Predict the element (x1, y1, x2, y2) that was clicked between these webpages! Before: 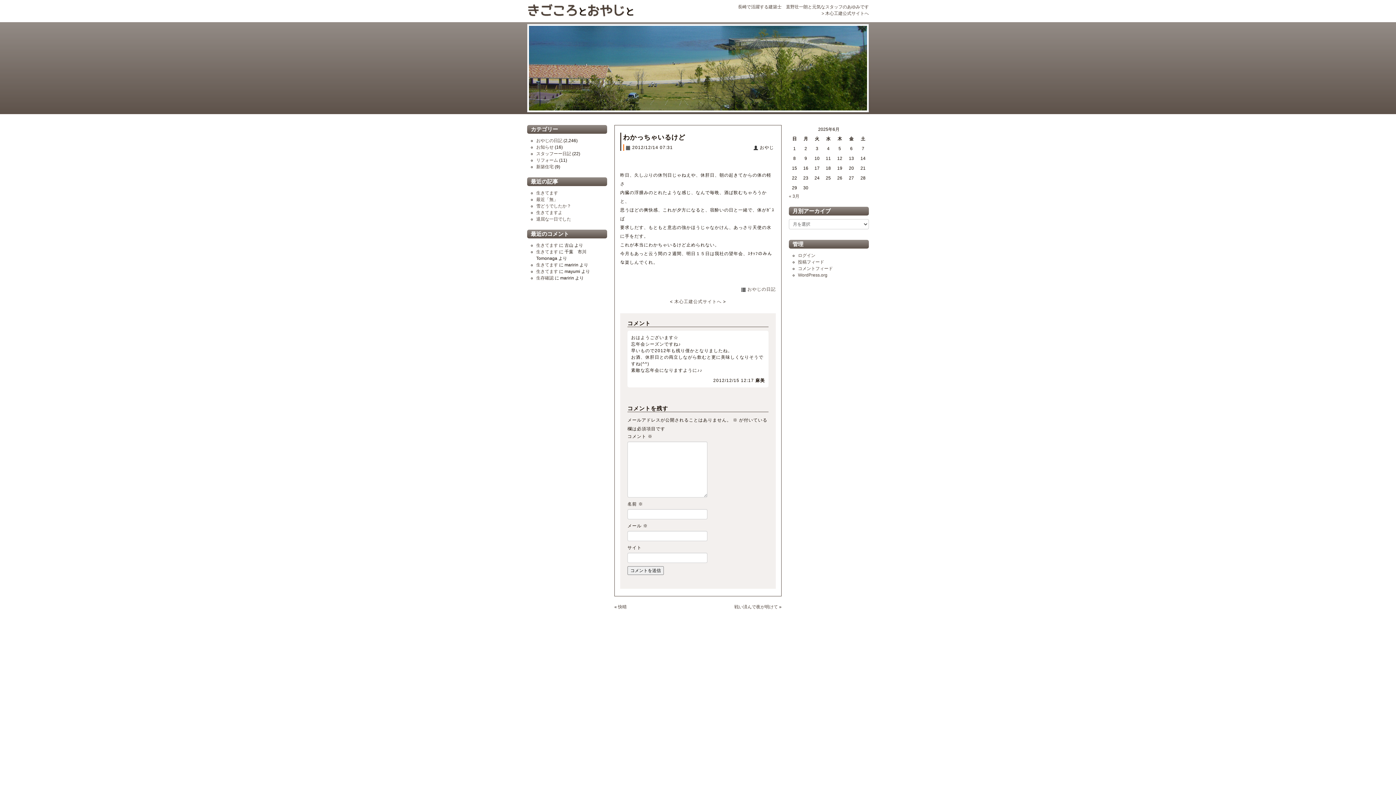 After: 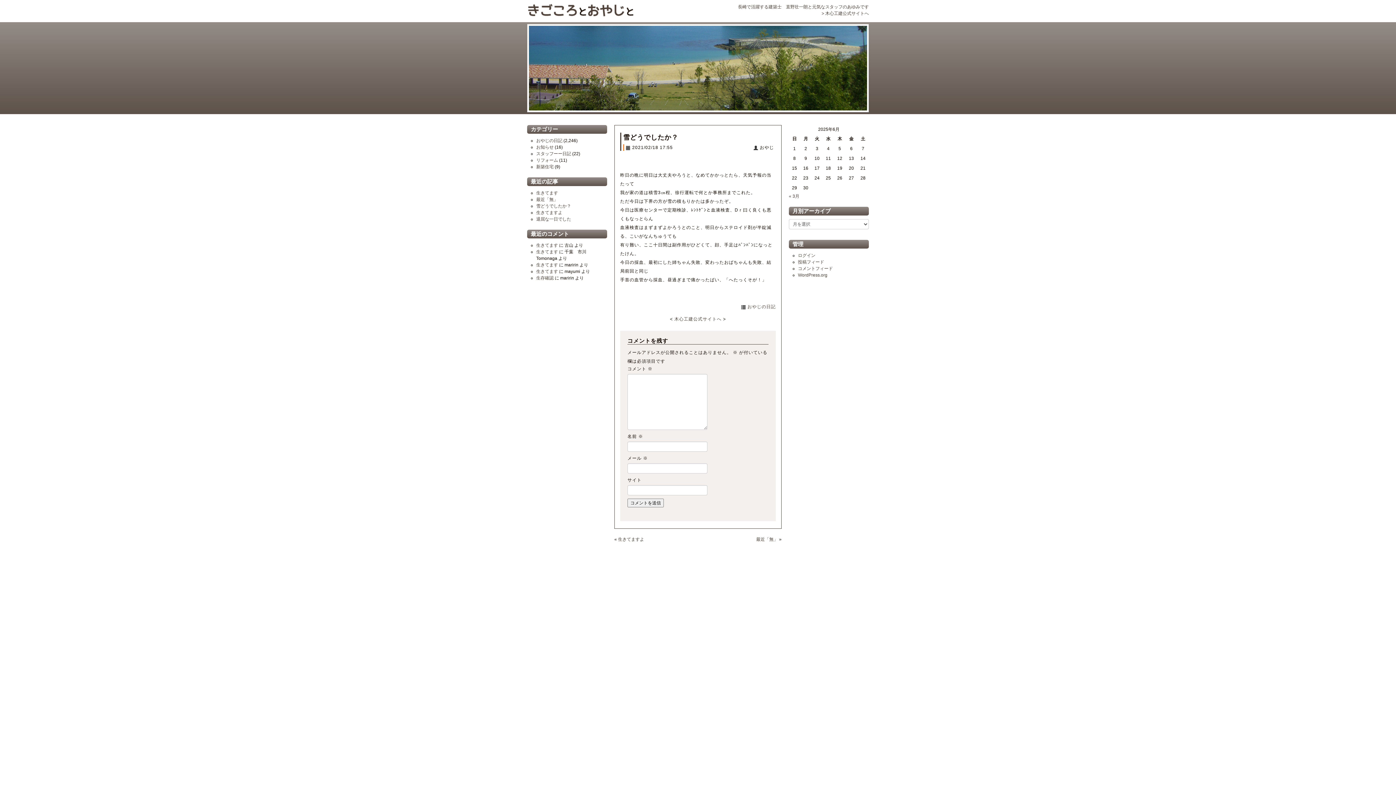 Action: bbox: (536, 203, 571, 208) label: 雪どうでしたか？